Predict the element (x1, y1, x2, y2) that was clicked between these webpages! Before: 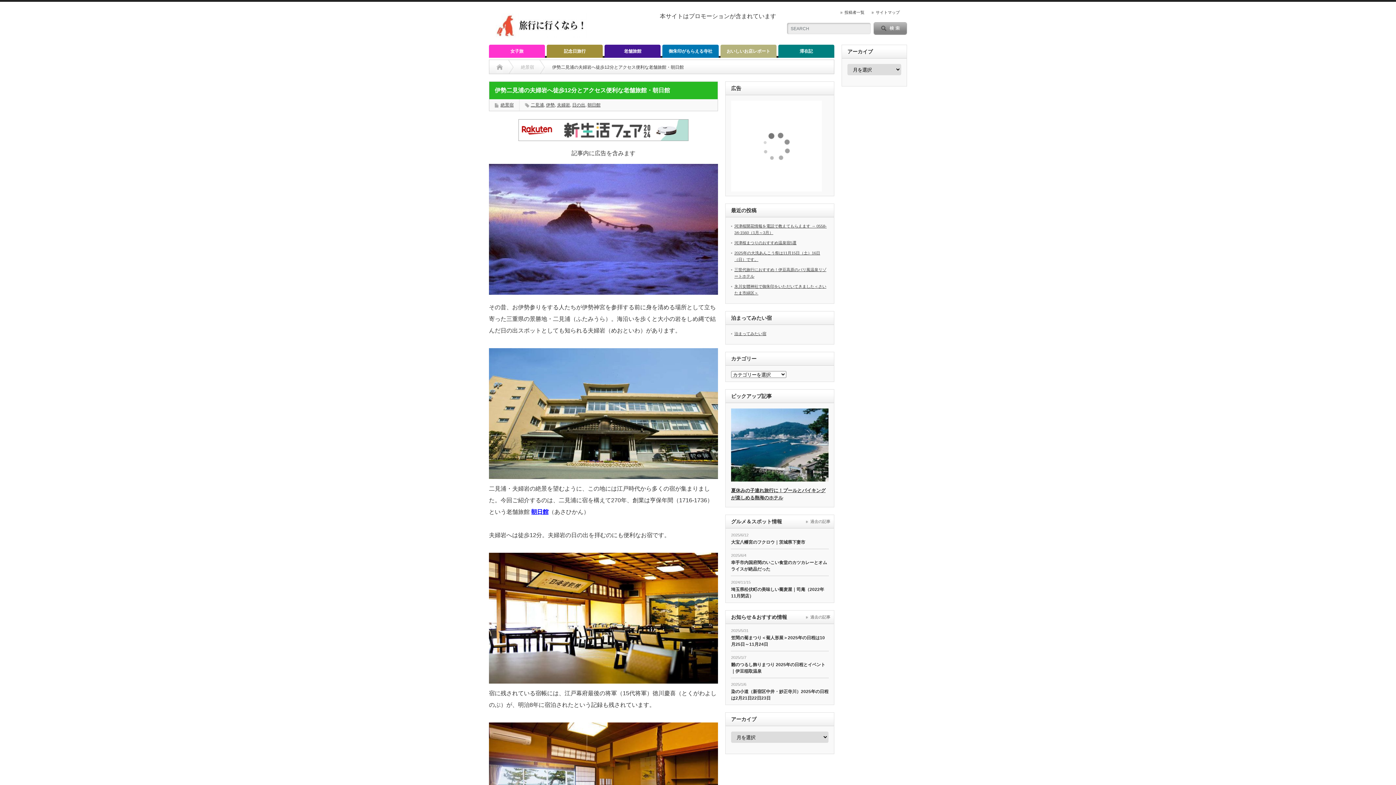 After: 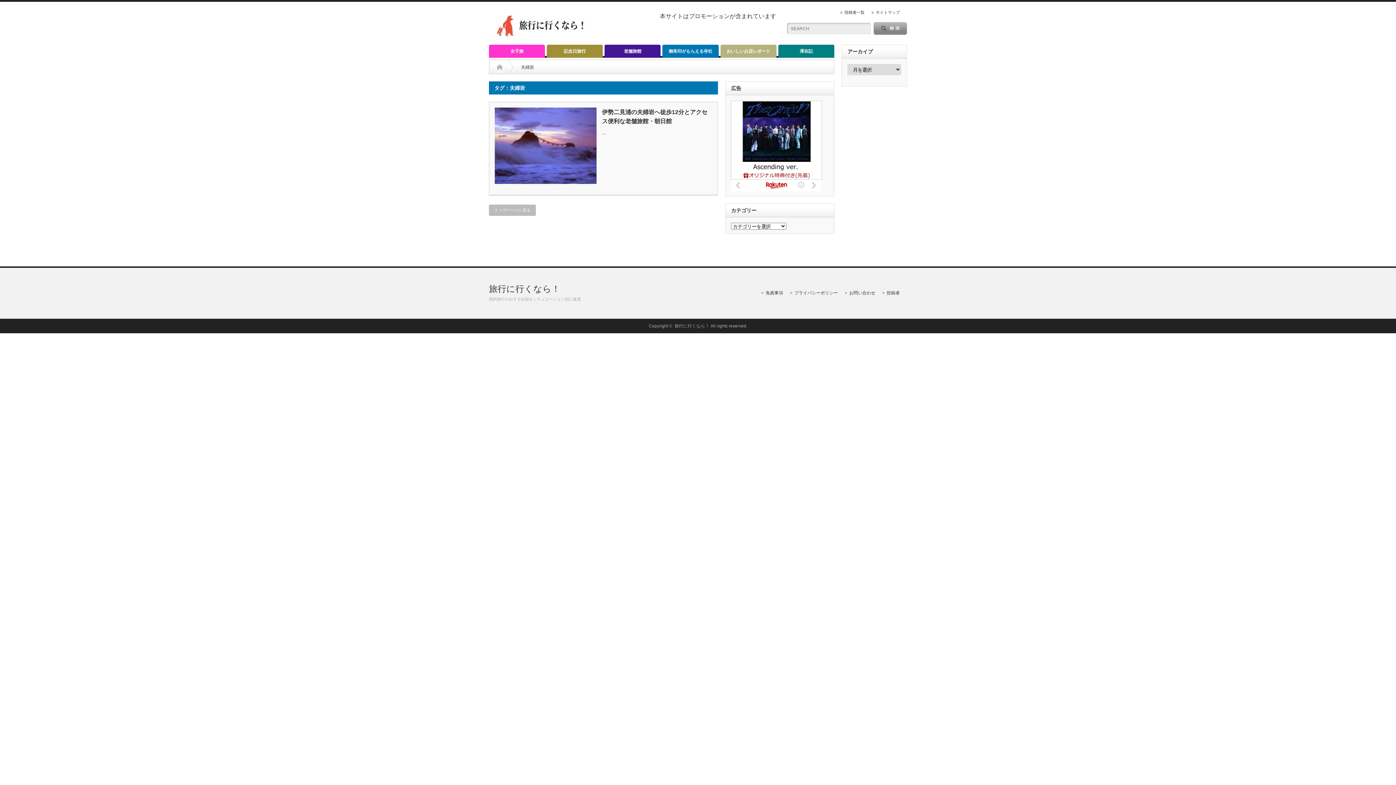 Action: label: 夫婦岩 bbox: (557, 102, 570, 107)